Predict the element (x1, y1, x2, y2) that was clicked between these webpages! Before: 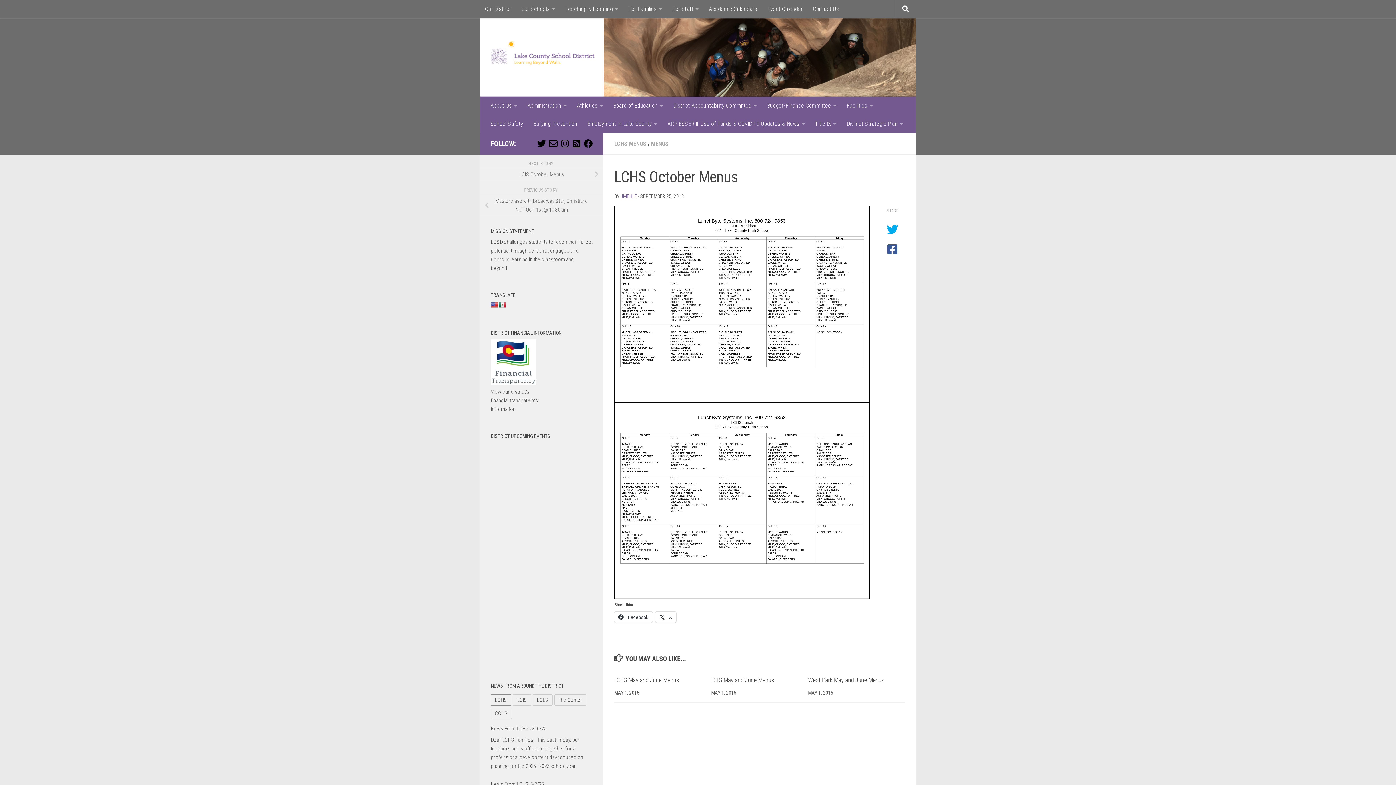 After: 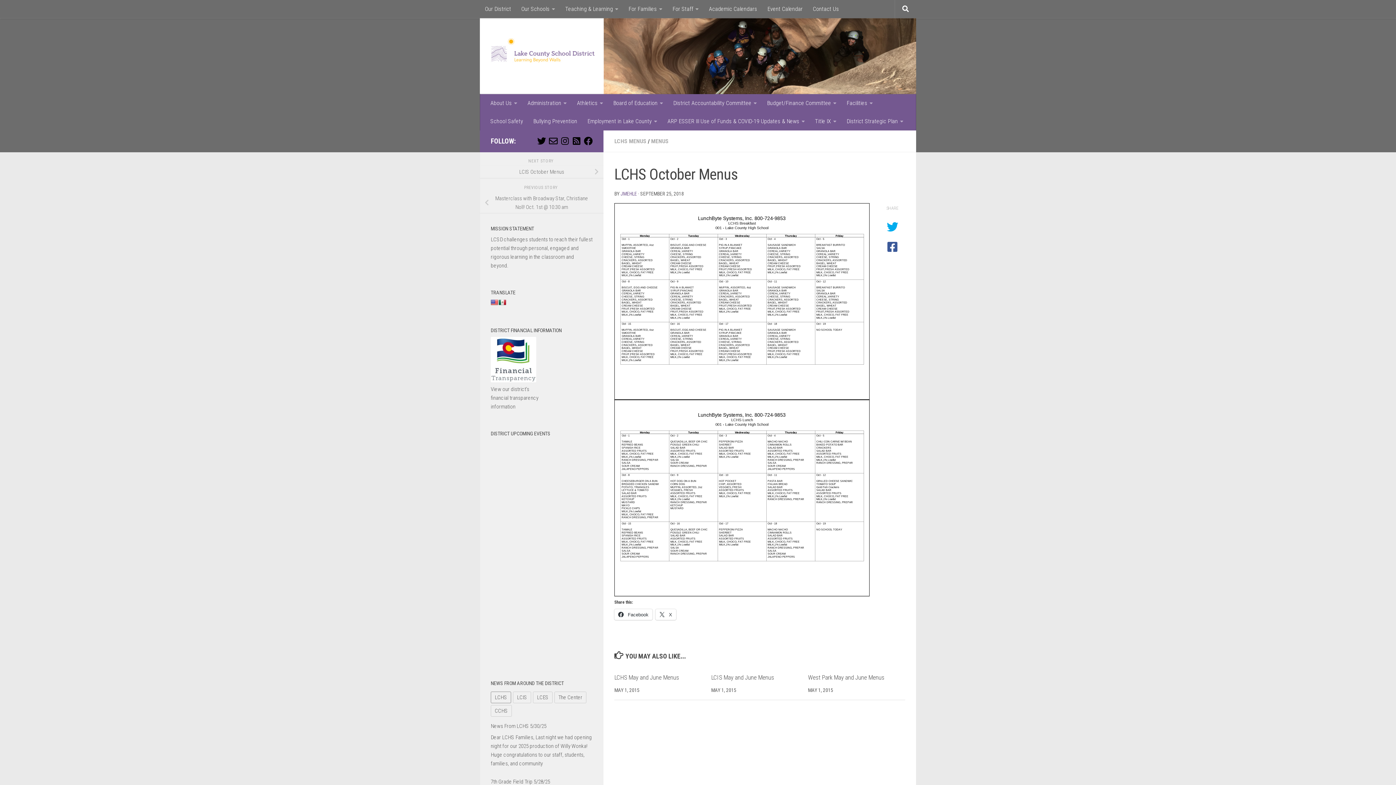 Action: bbox: (490, 781, 550, 788) label: 7th Grade Field Trip 5/28/25